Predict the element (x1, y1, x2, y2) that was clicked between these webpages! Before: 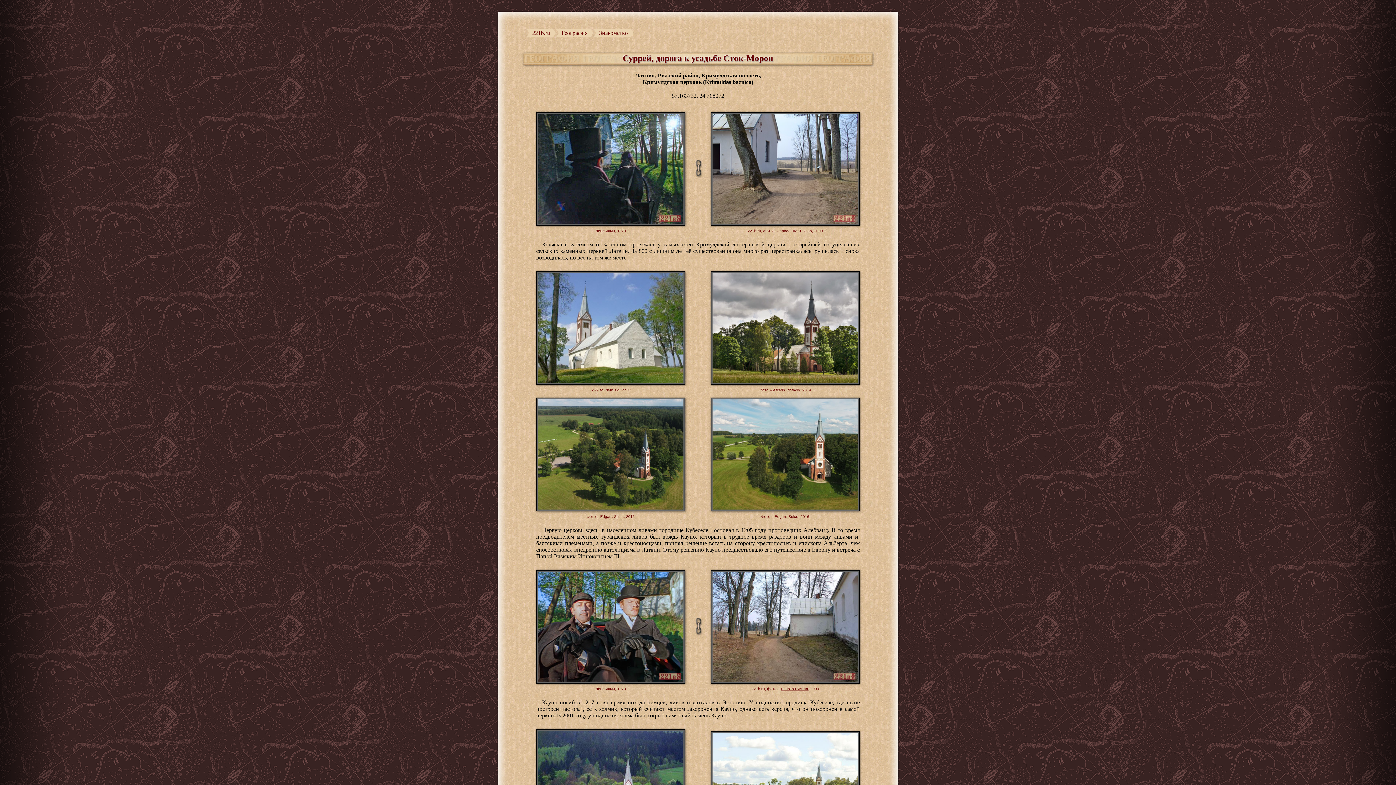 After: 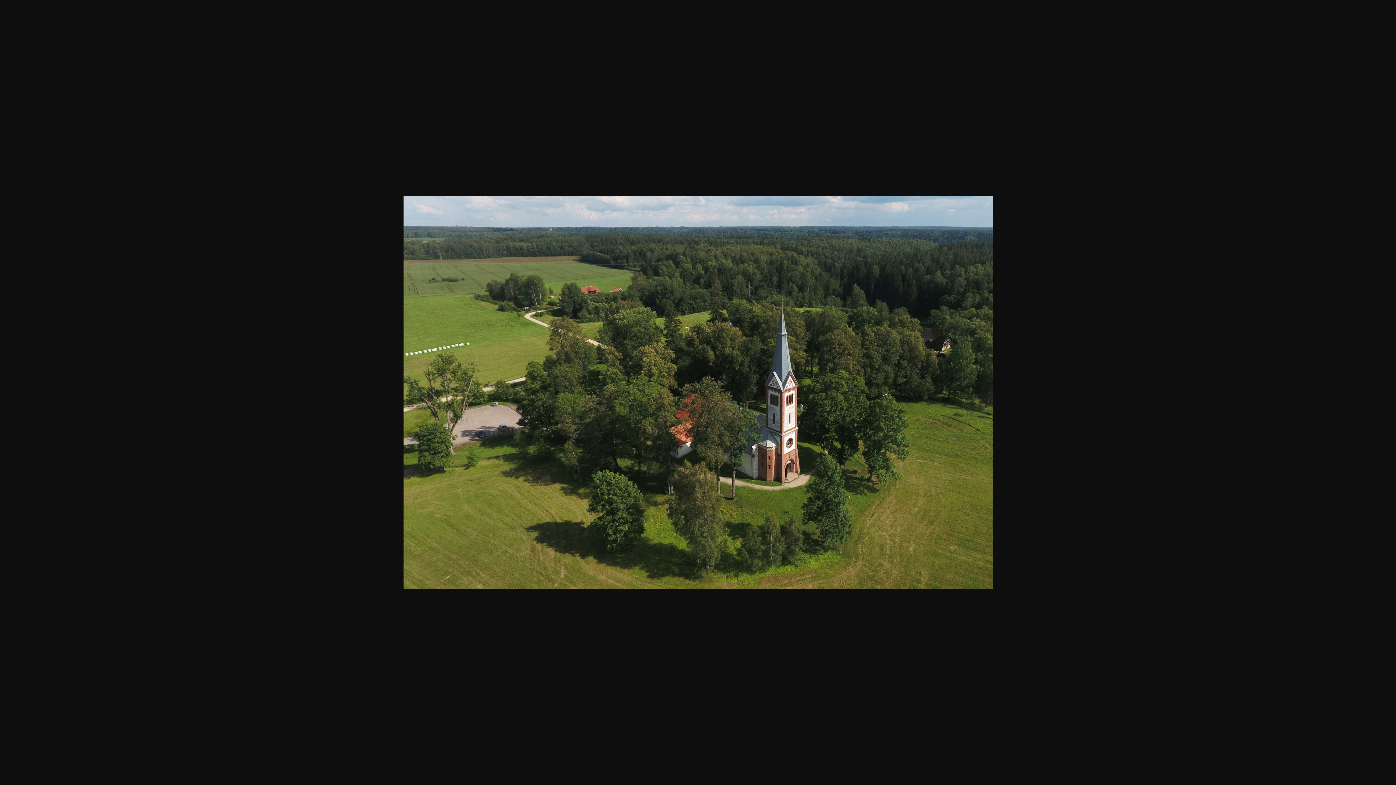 Action: bbox: (536, 510, 685, 514)